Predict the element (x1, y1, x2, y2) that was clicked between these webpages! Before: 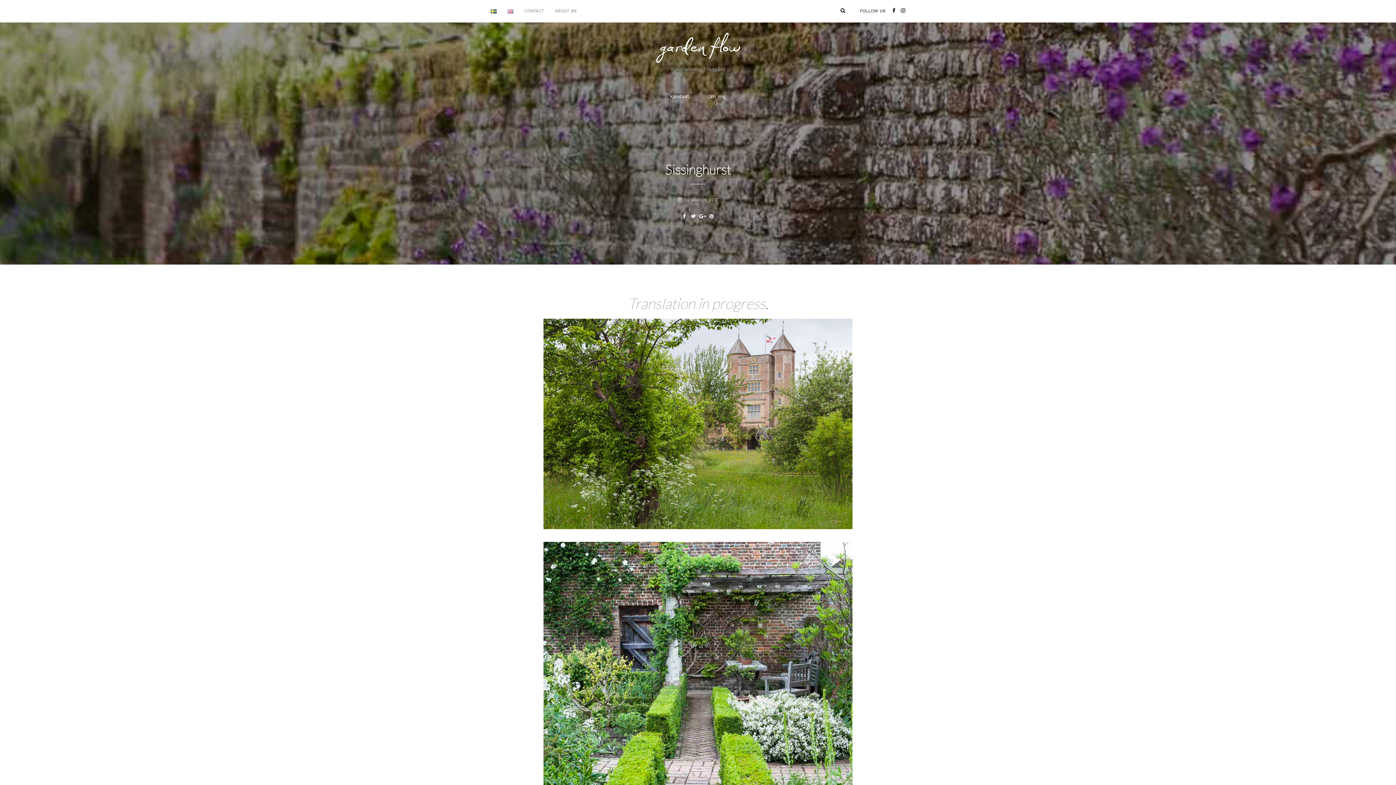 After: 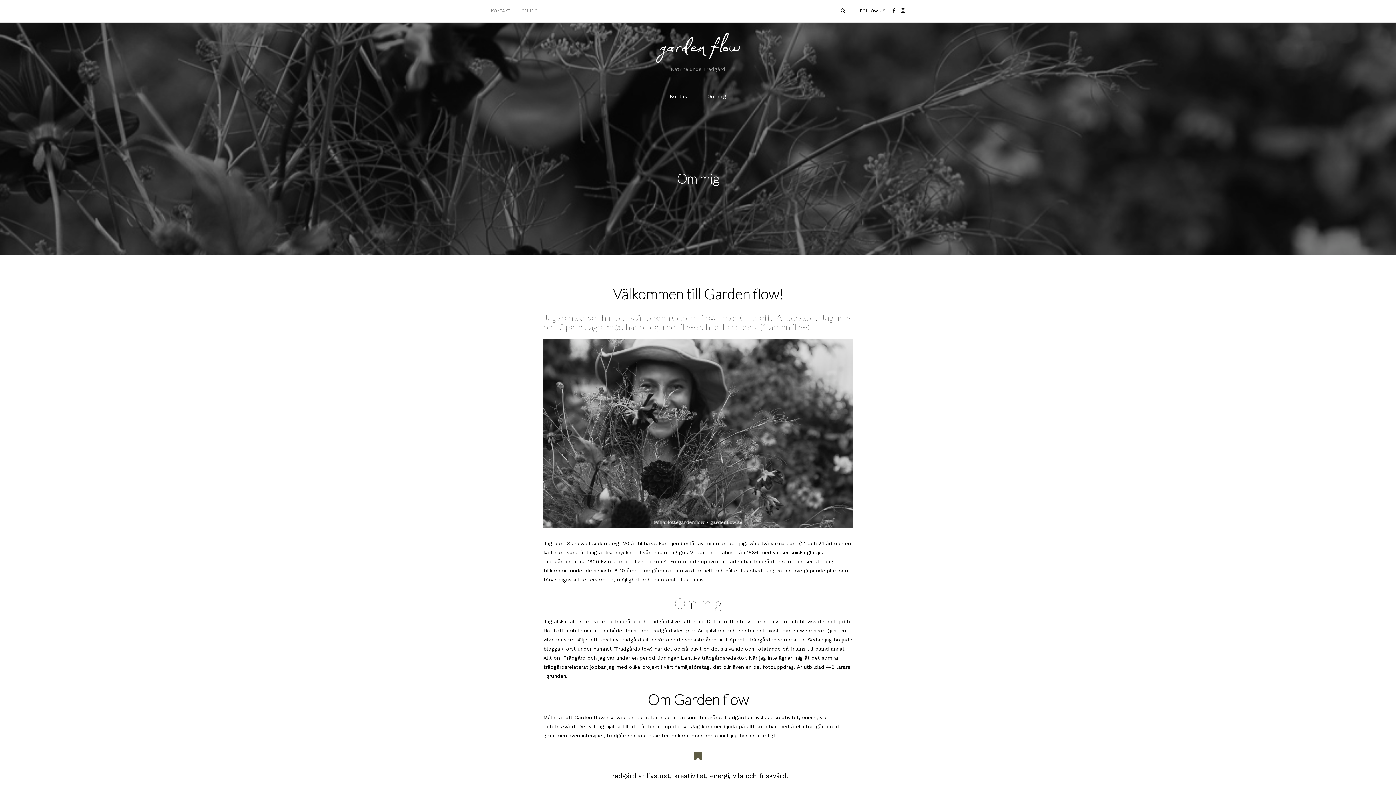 Action: bbox: (705, 90, 728, 102) label: Om mig